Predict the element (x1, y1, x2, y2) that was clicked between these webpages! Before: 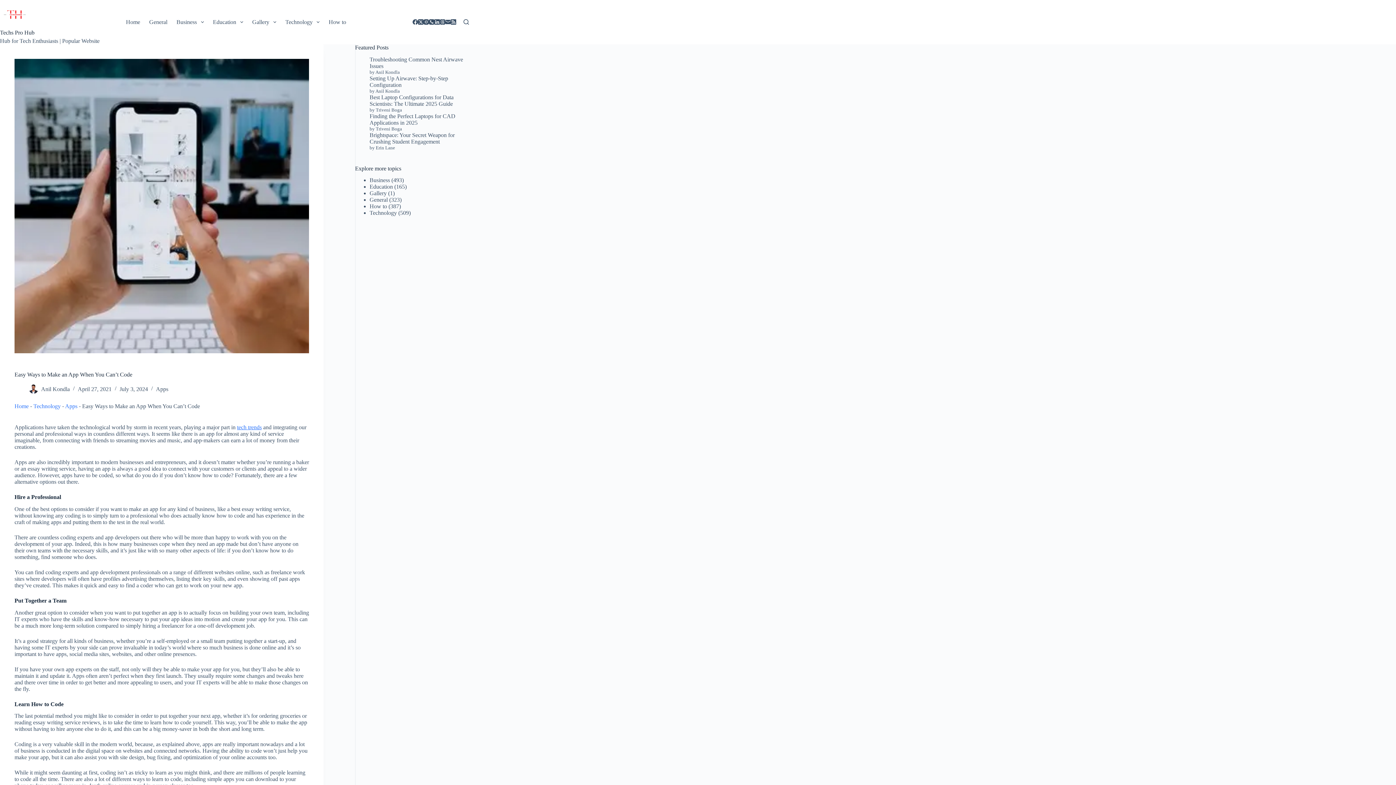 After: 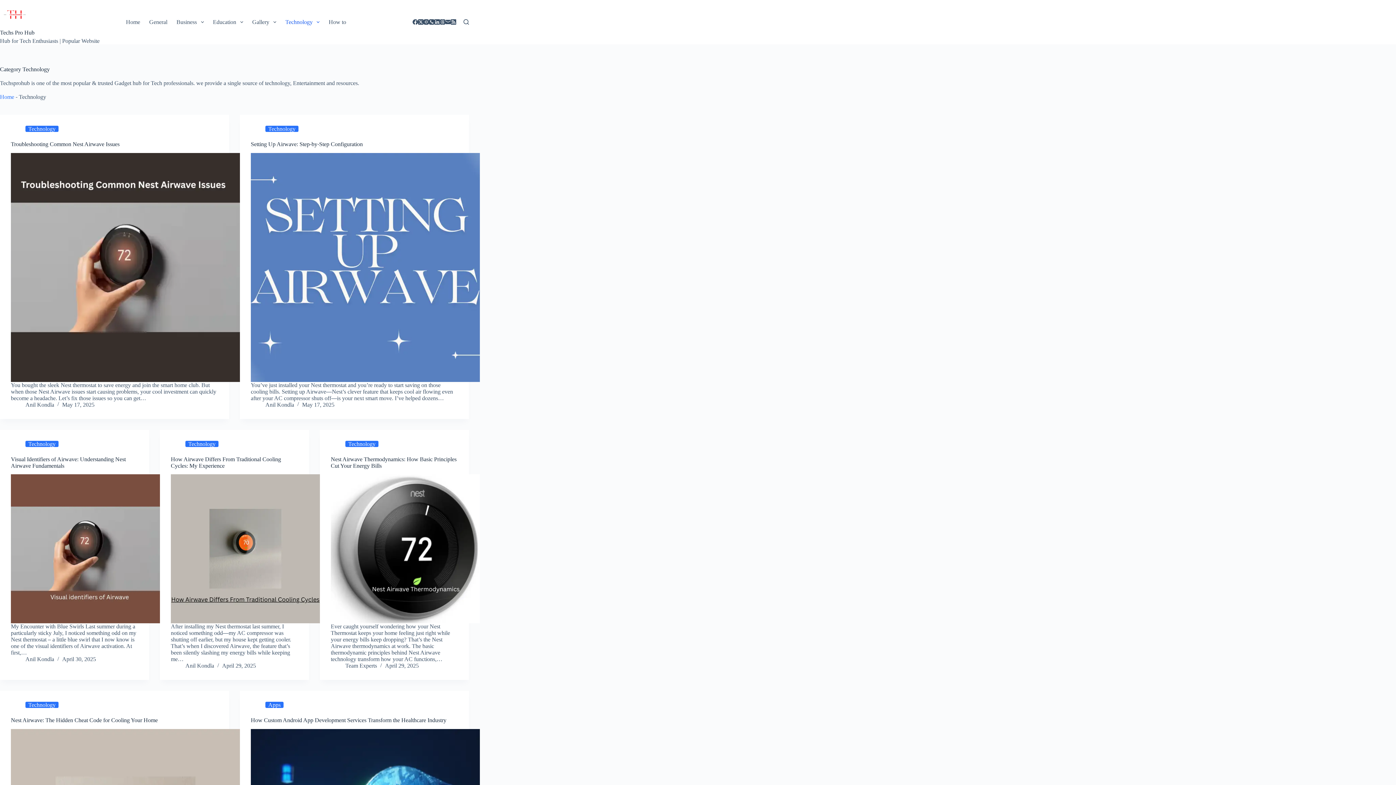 Action: bbox: (369, 209, 396, 216) label: Technology